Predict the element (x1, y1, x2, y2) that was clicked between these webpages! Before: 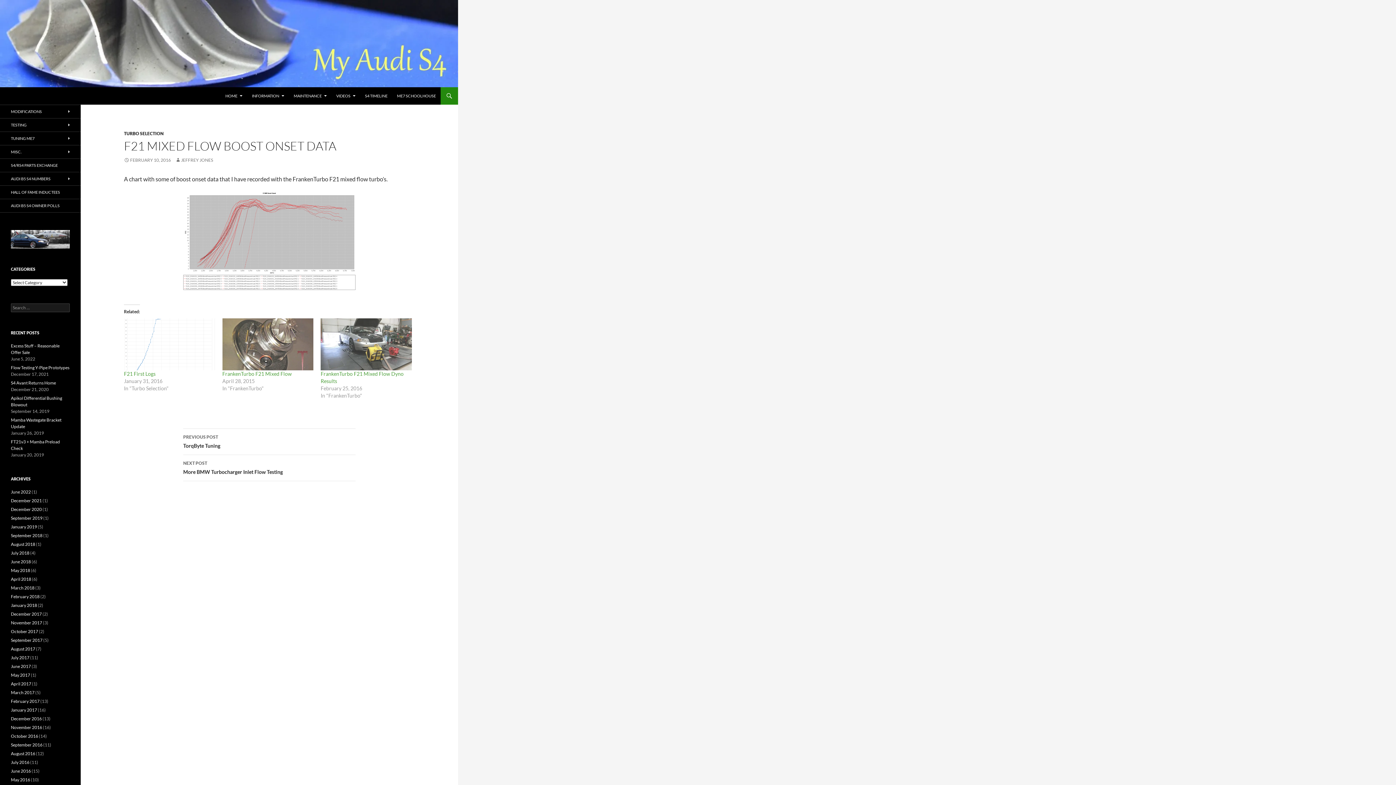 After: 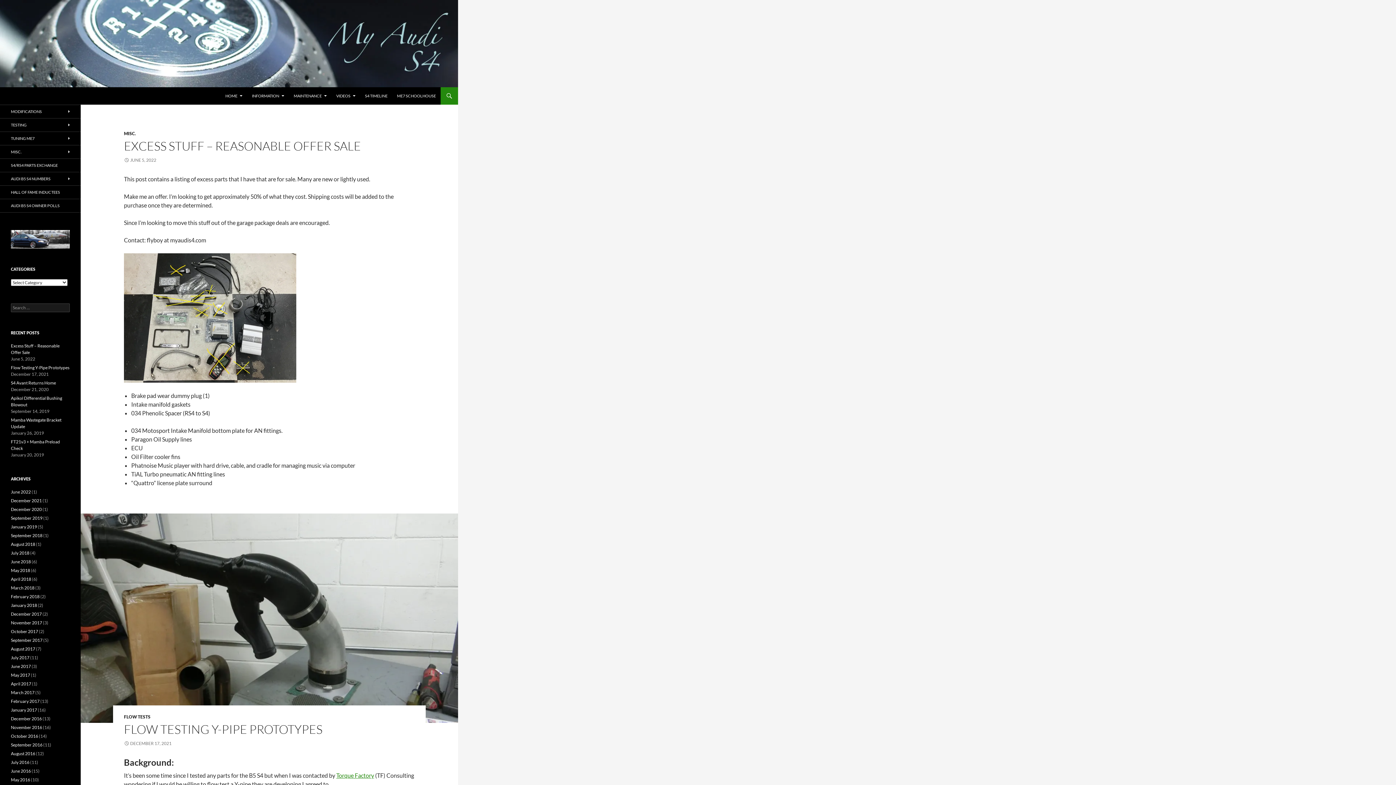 Action: bbox: (0, 39, 458, 46)